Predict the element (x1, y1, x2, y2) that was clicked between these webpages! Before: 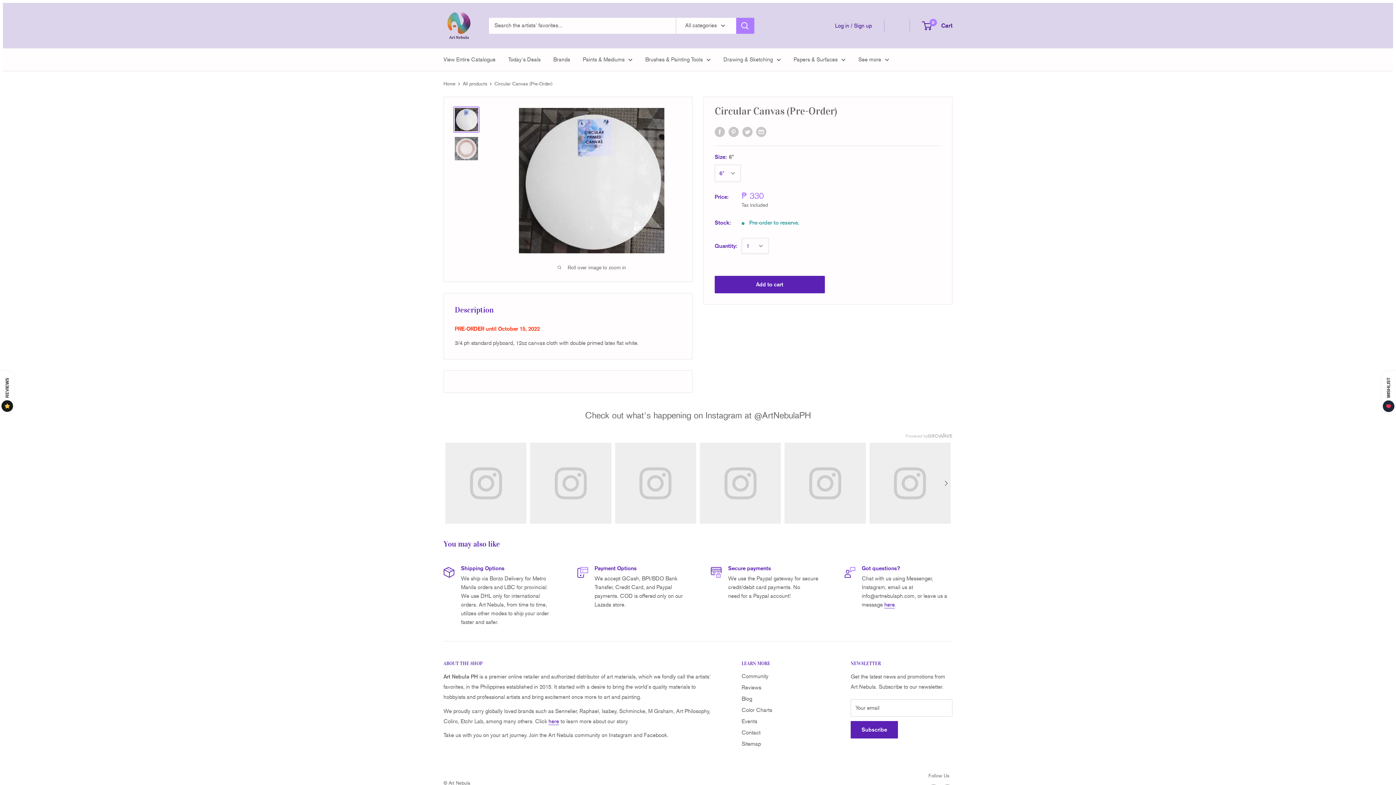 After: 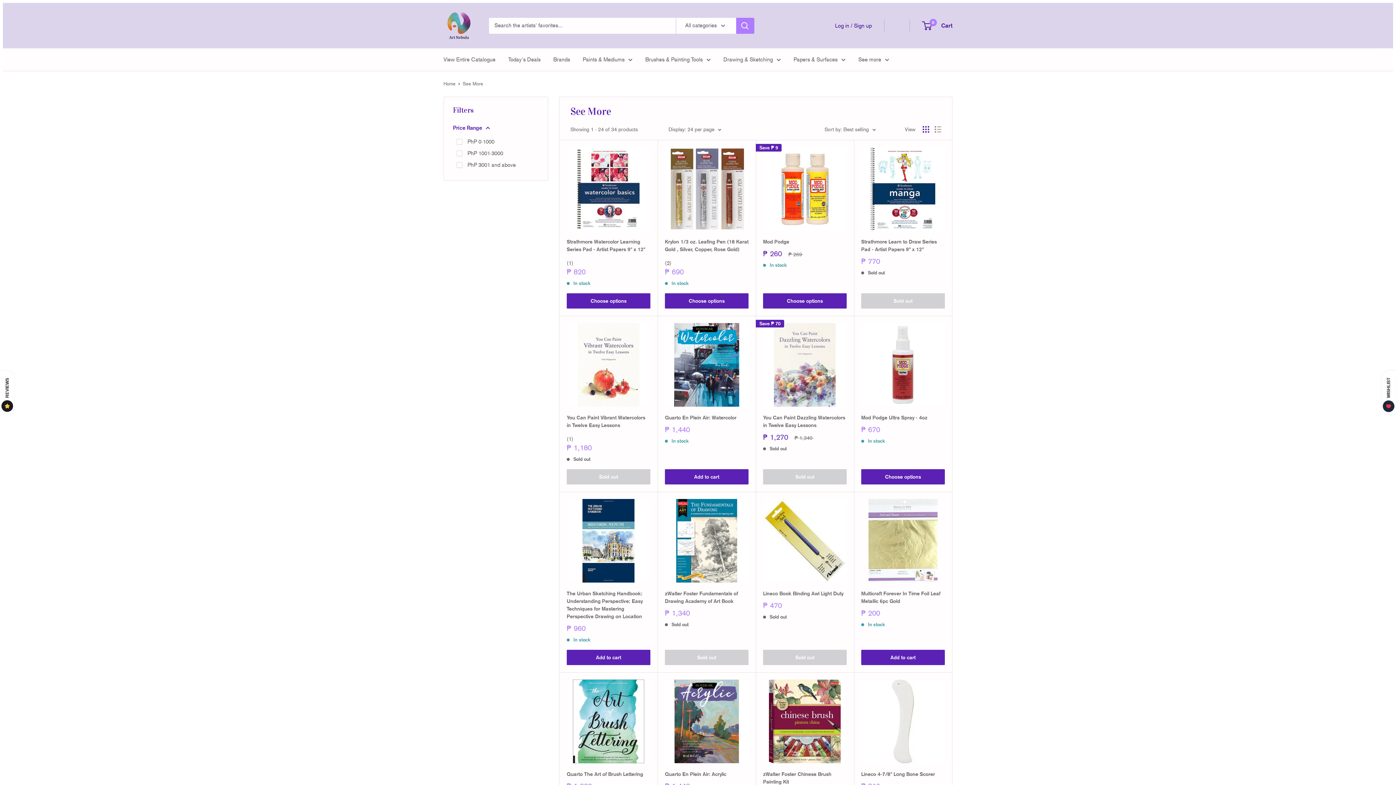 Action: bbox: (858, 54, 889, 64) label: See more